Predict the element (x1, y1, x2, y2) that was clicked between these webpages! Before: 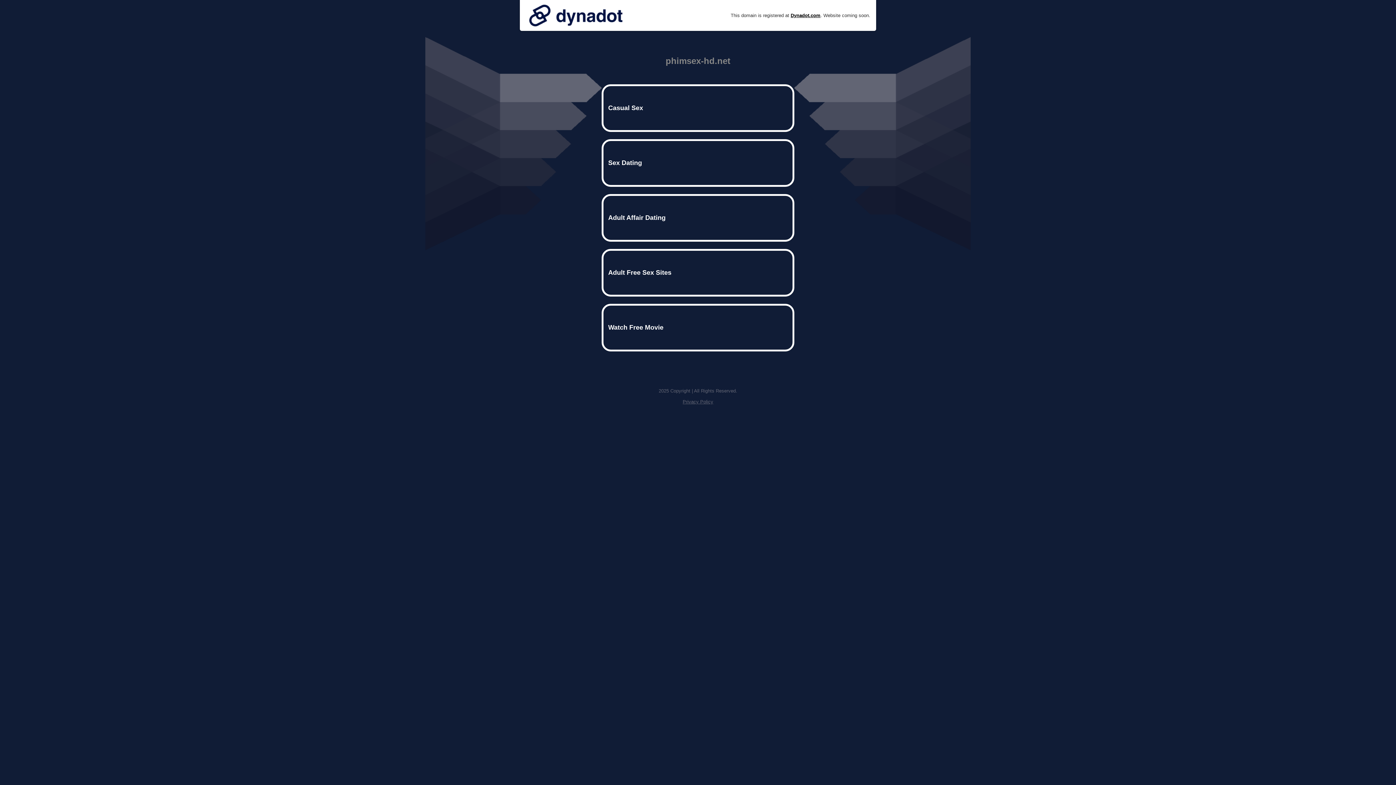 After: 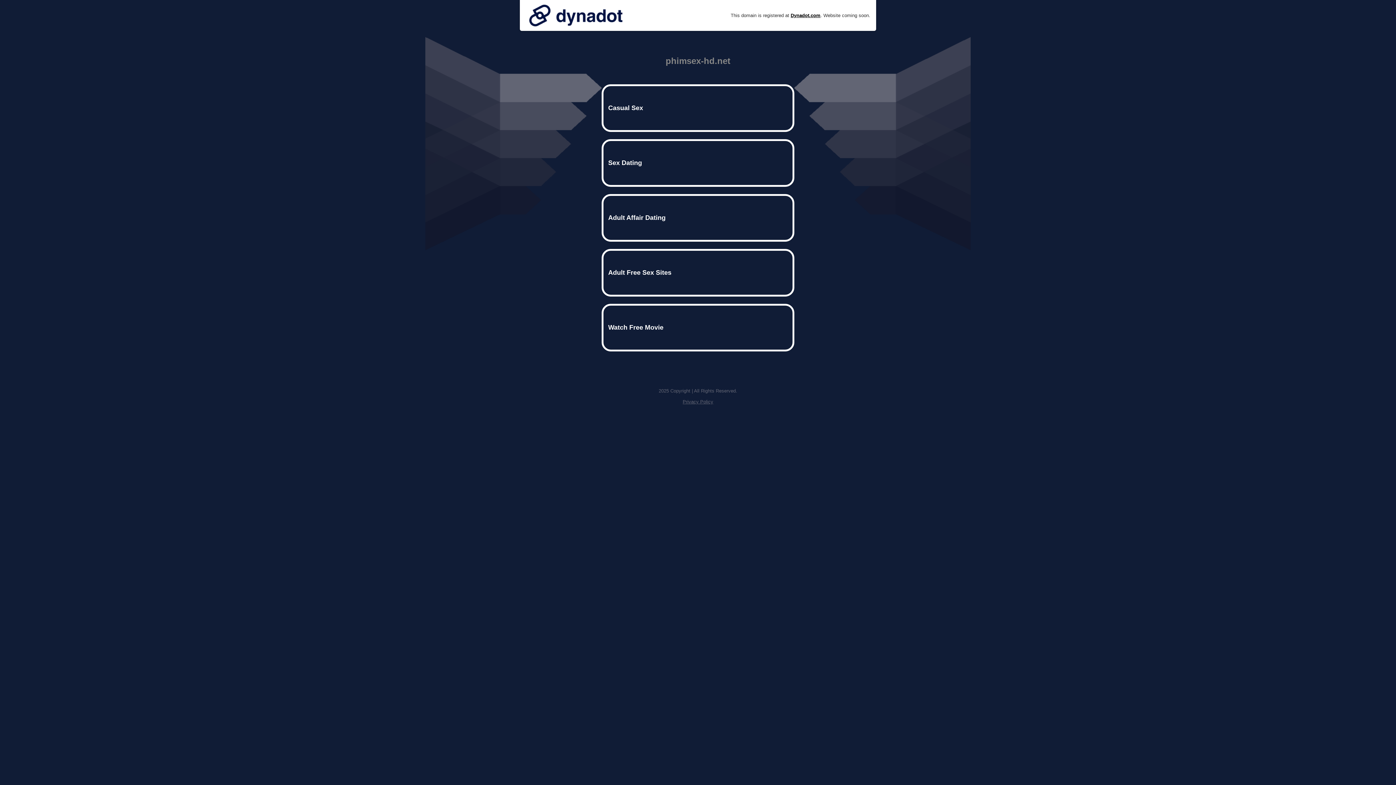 Action: bbox: (525, 0, 626, 30)